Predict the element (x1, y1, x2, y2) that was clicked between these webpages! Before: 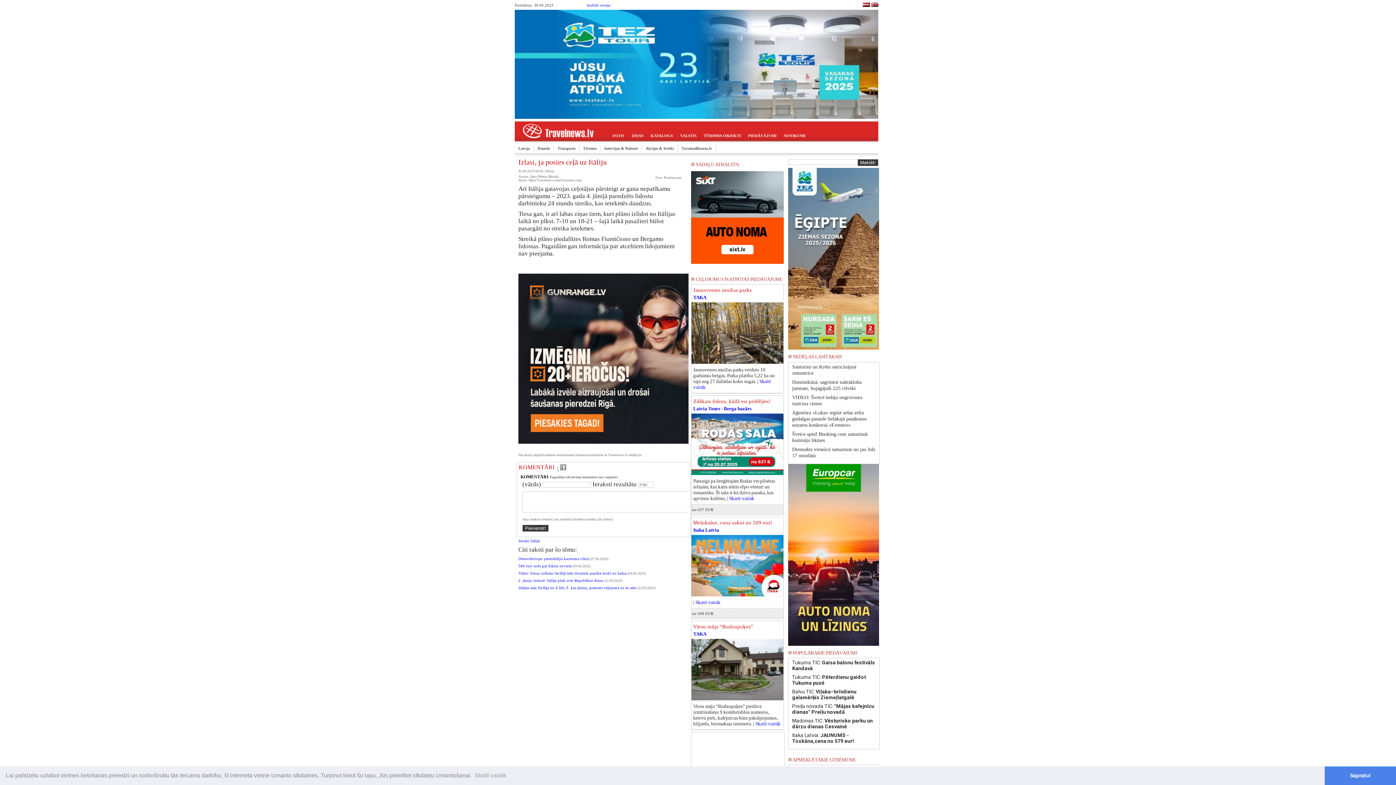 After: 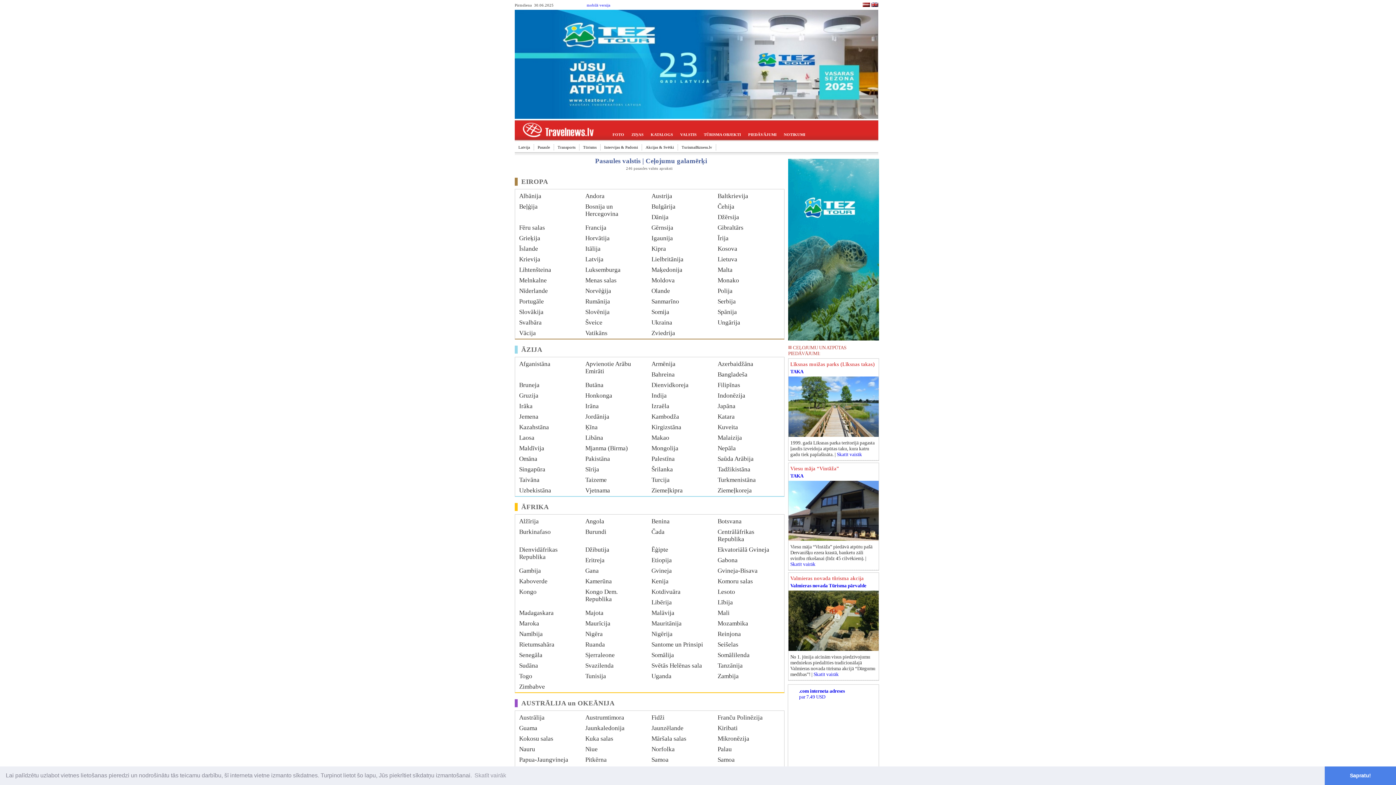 Action: bbox: (676, 129, 700, 142) label: VALSTIS